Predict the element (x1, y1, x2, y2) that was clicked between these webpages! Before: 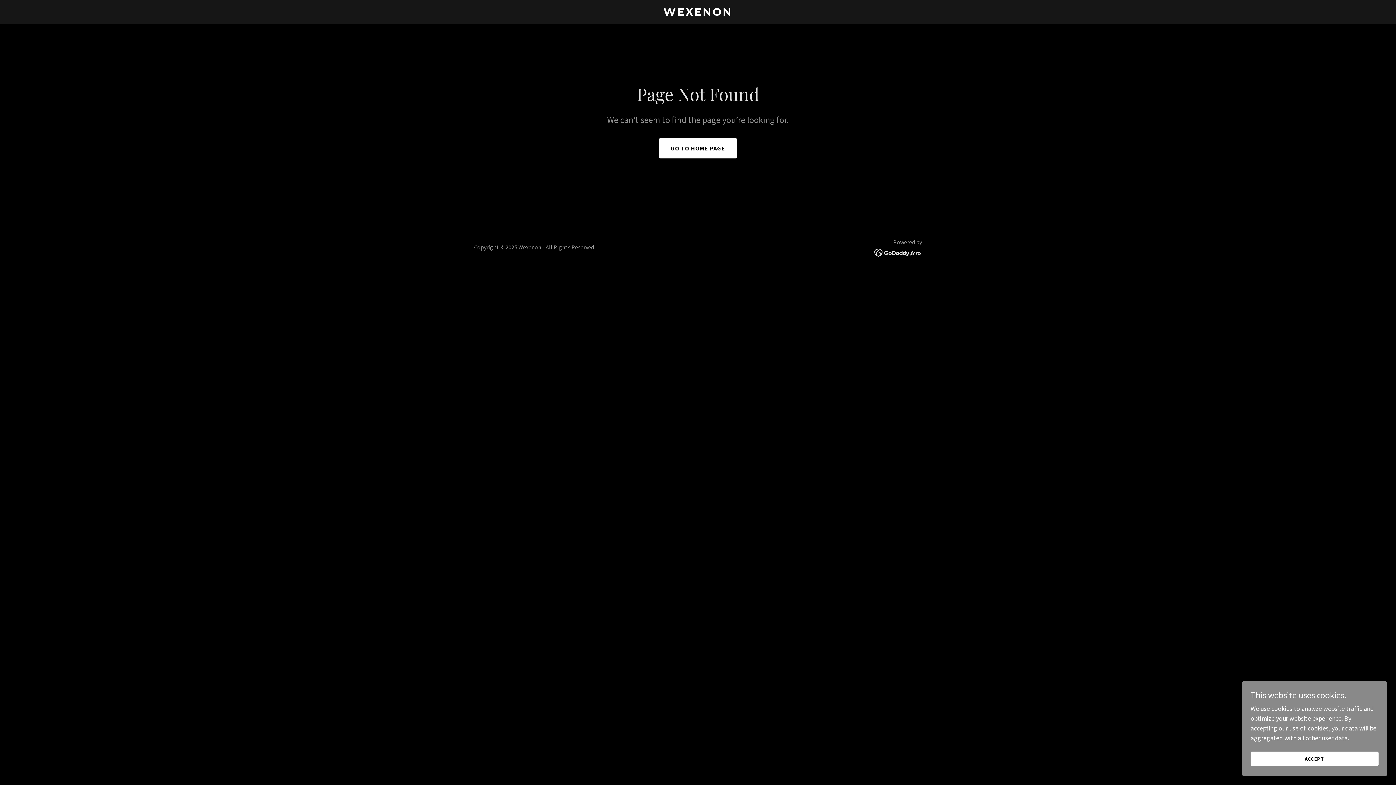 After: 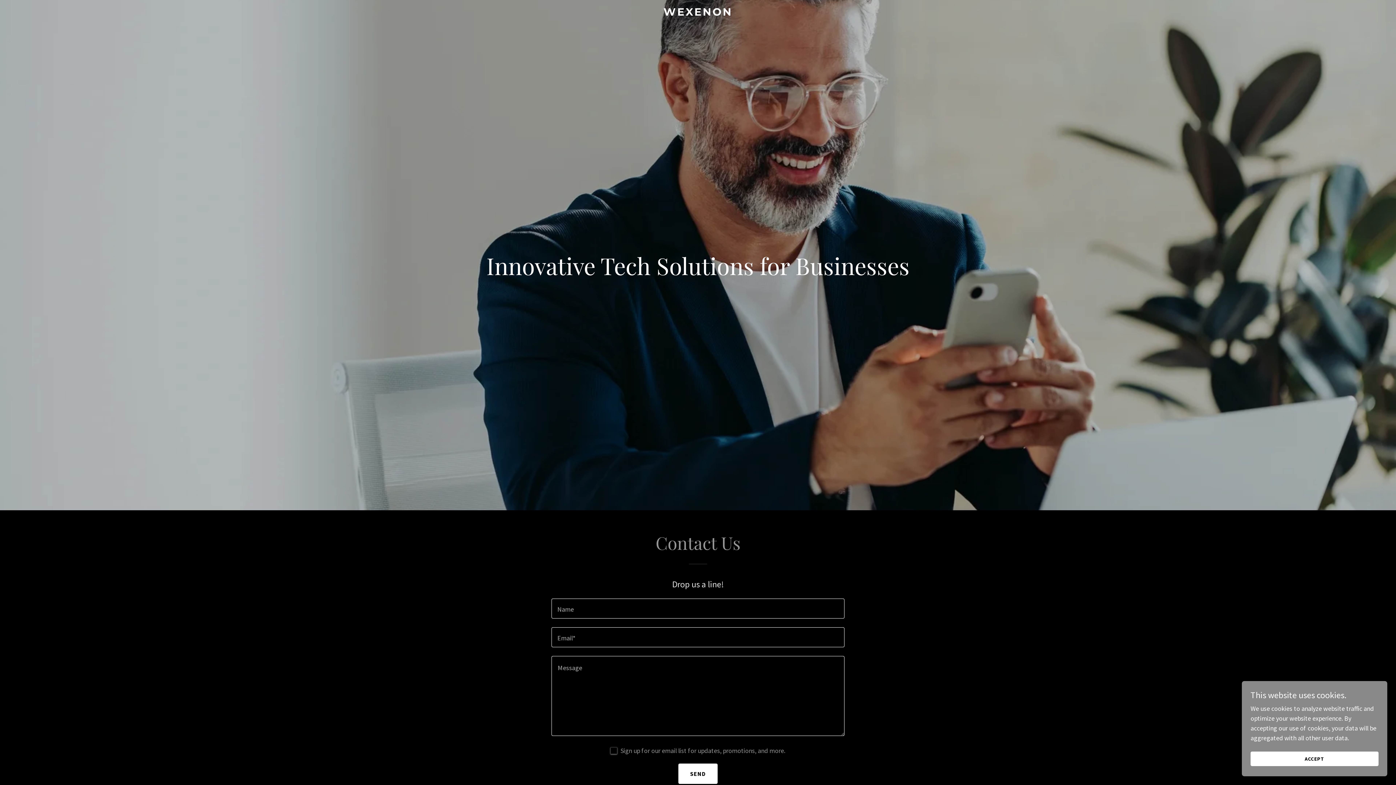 Action: bbox: (659, 138, 737, 158) label: GO TO HOME PAGE